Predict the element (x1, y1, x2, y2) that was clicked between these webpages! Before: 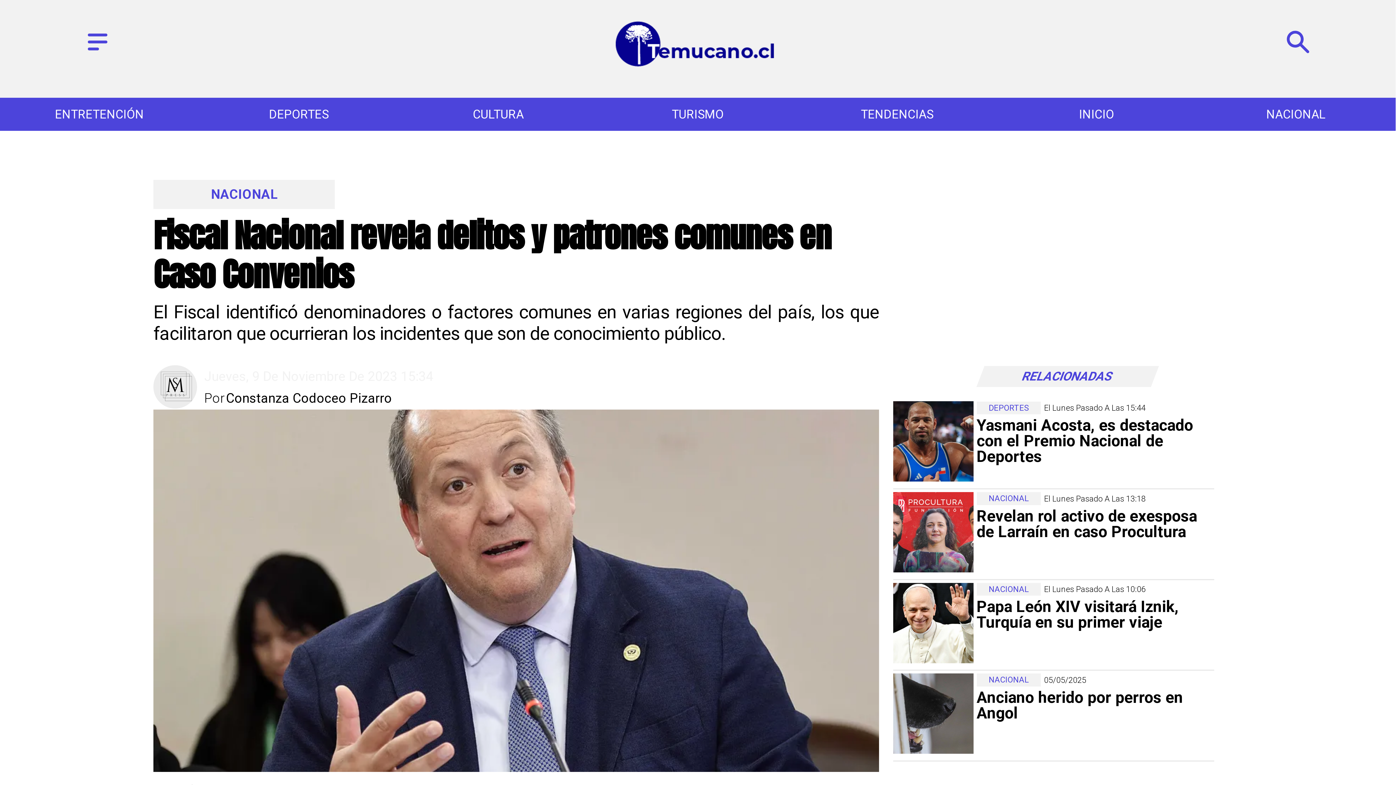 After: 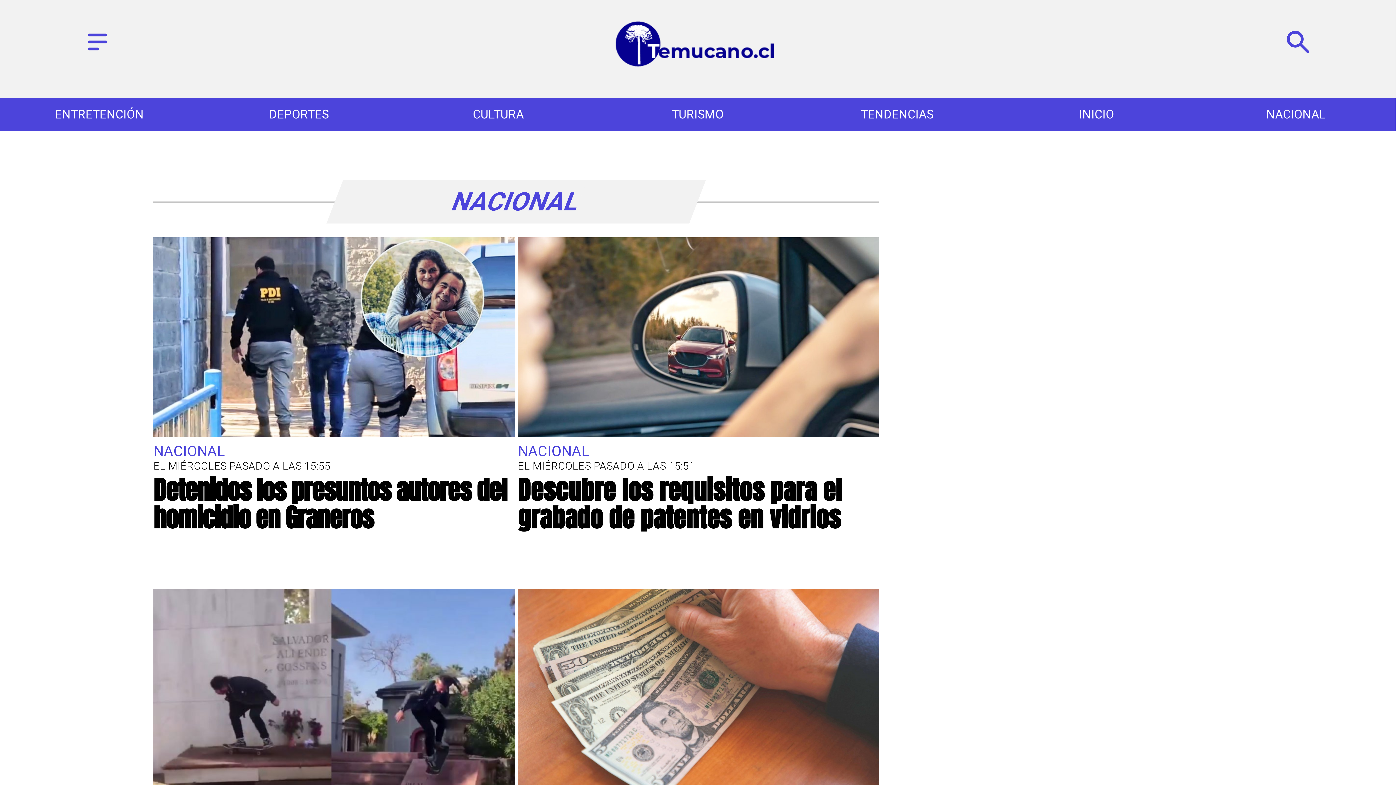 Action: label: Nacional bbox: (976, 492, 1041, 505)